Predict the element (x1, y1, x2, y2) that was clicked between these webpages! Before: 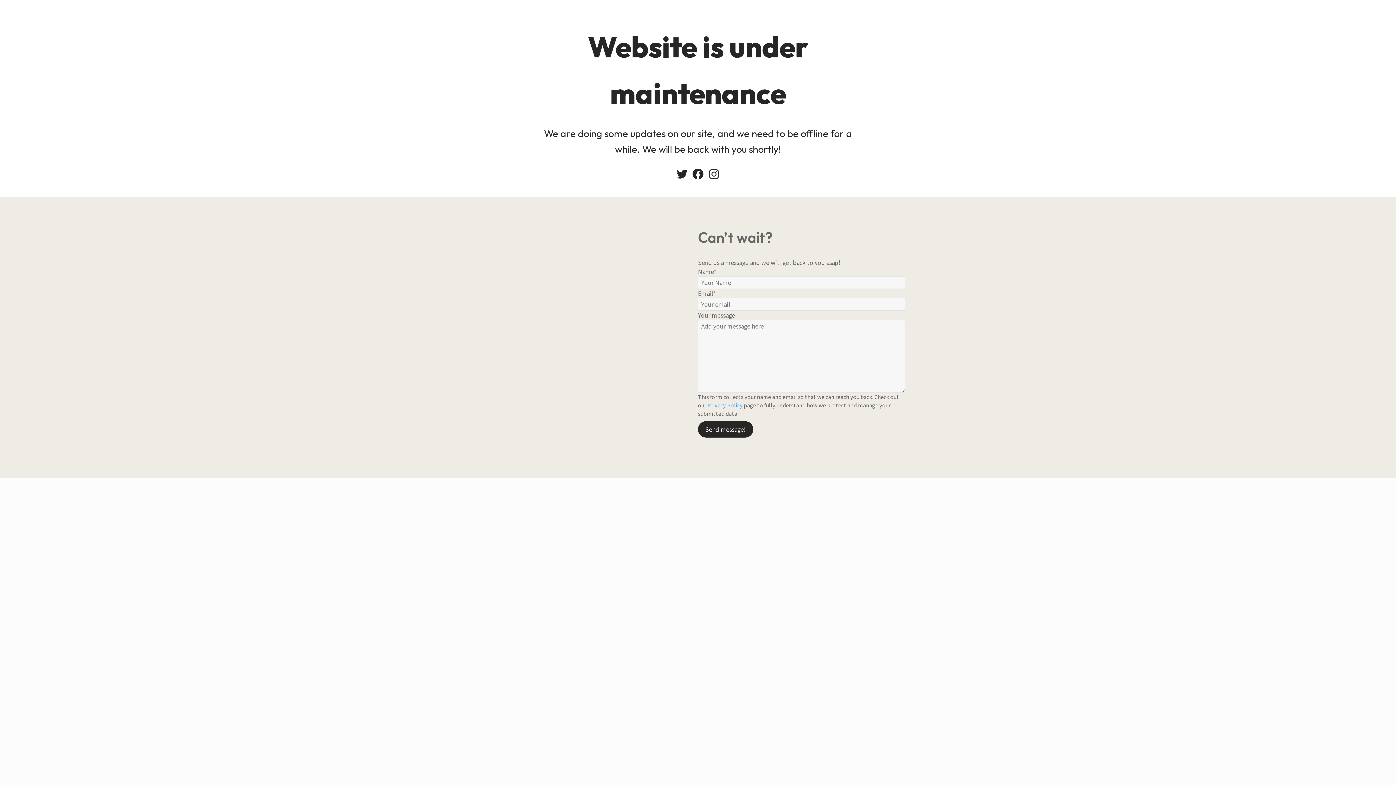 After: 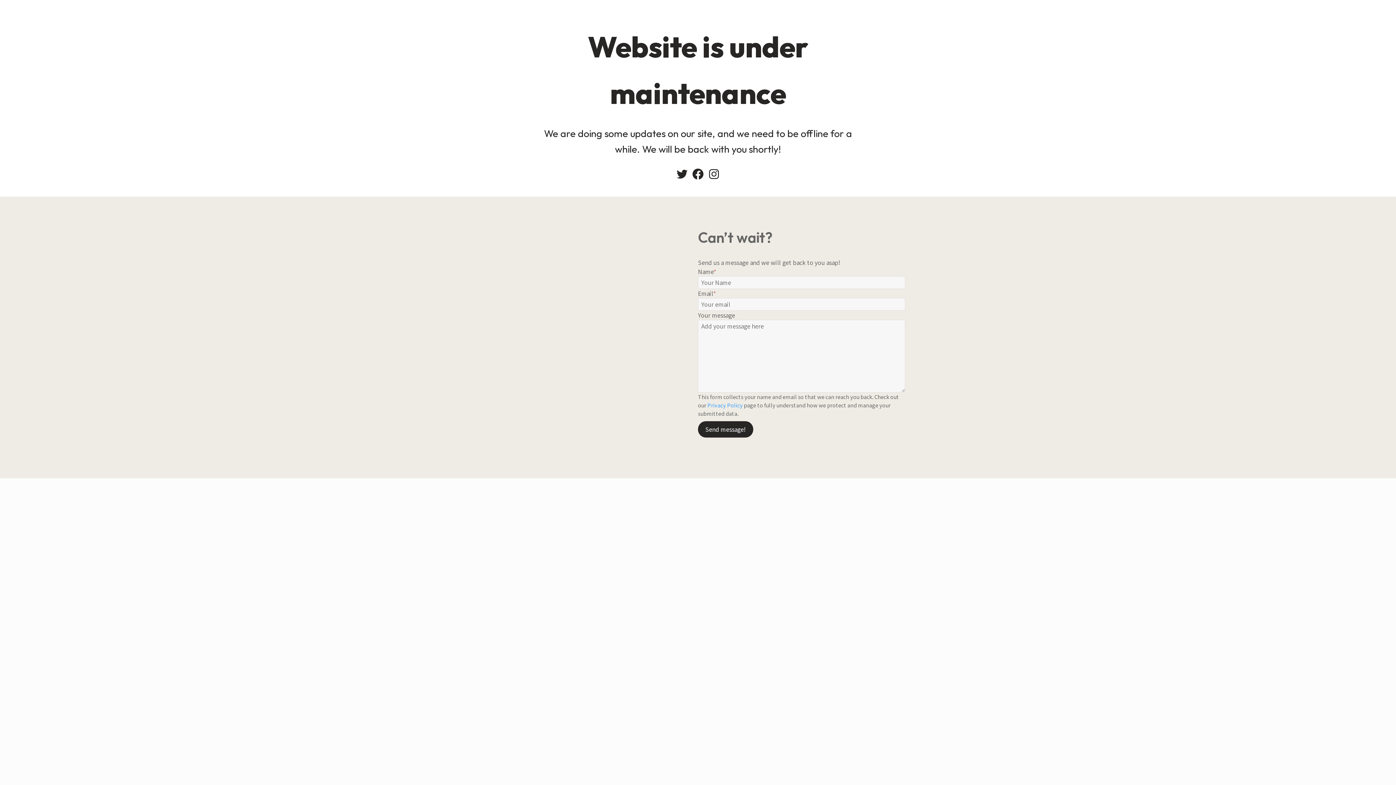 Action: bbox: (707, 401, 742, 409) label: Privacy Policy